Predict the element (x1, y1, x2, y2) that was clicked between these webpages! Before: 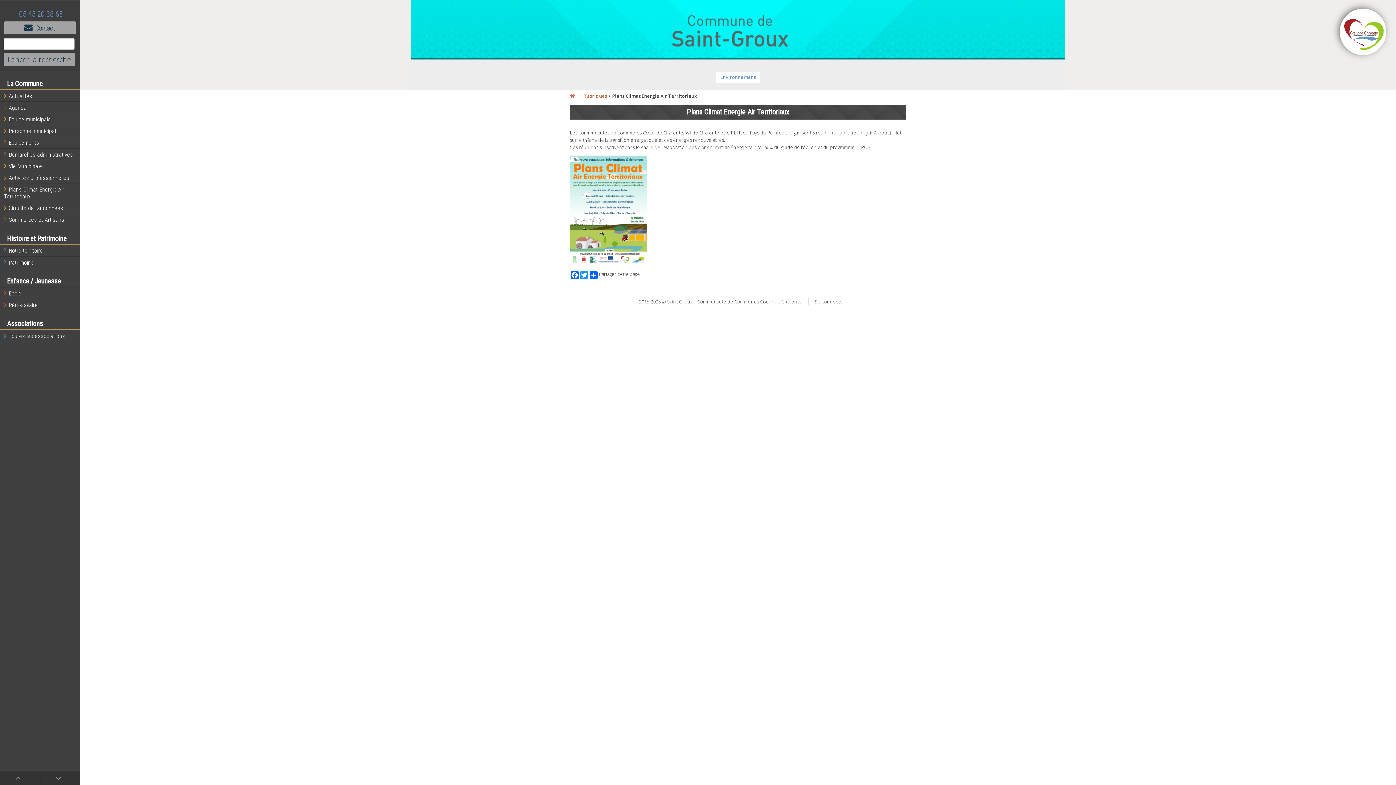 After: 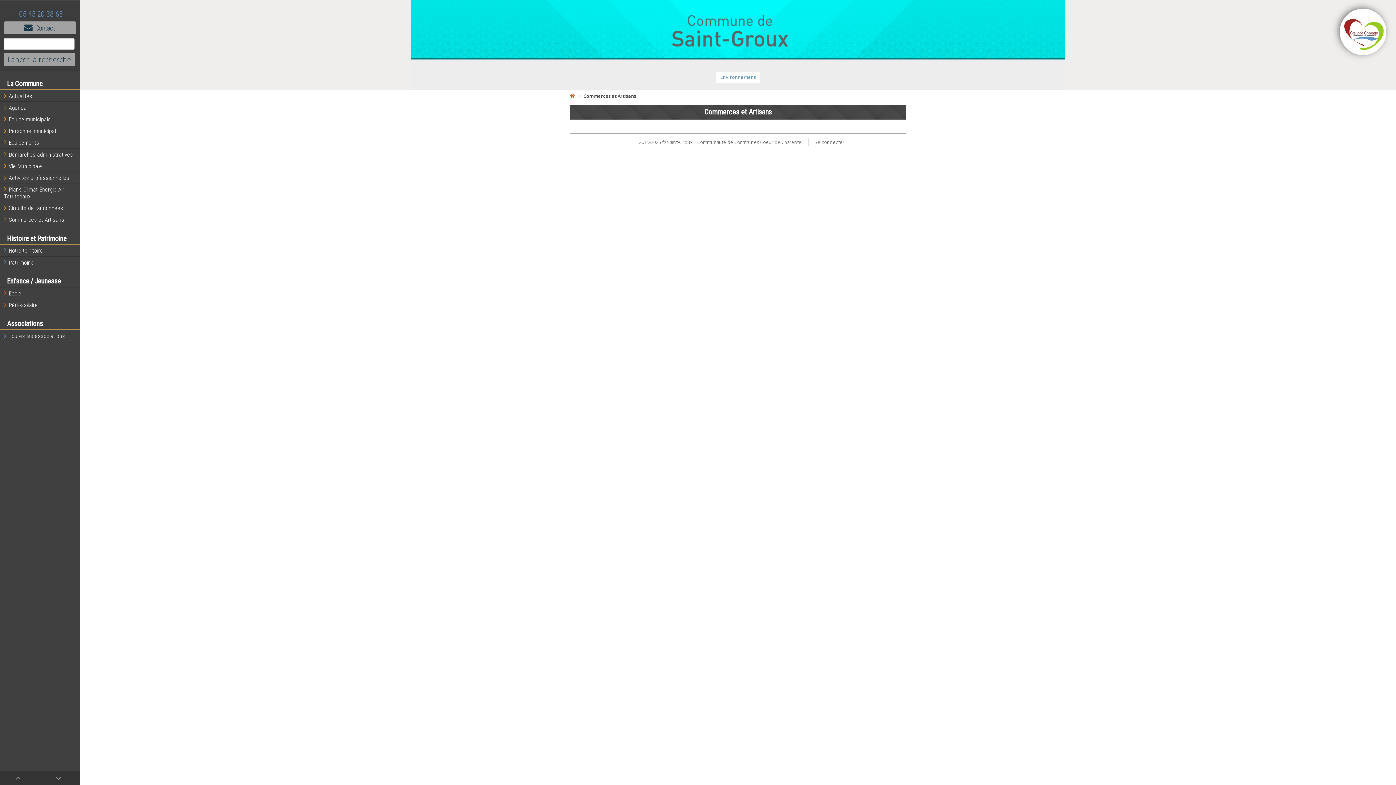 Action: bbox: (0, 214, 81, 225) label: Commerces et Artisans